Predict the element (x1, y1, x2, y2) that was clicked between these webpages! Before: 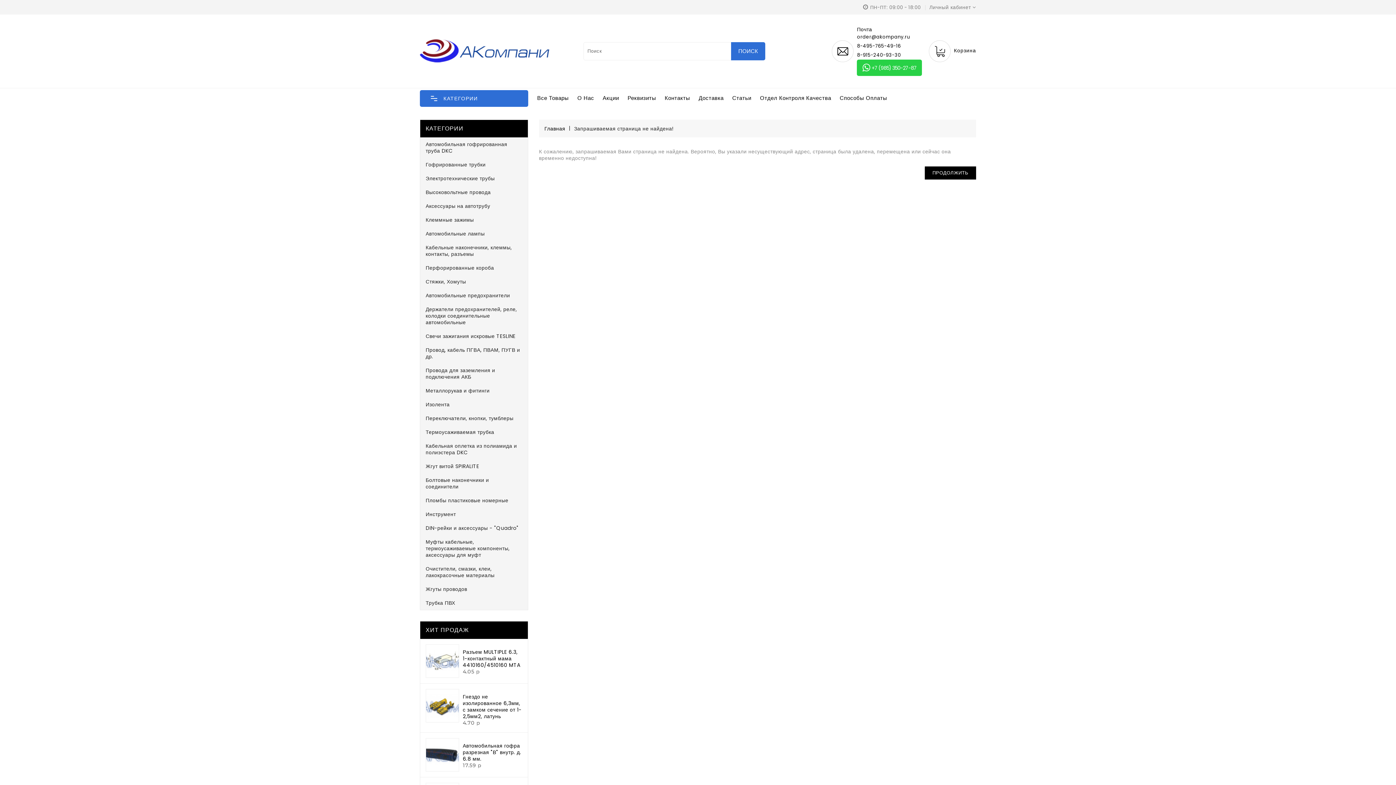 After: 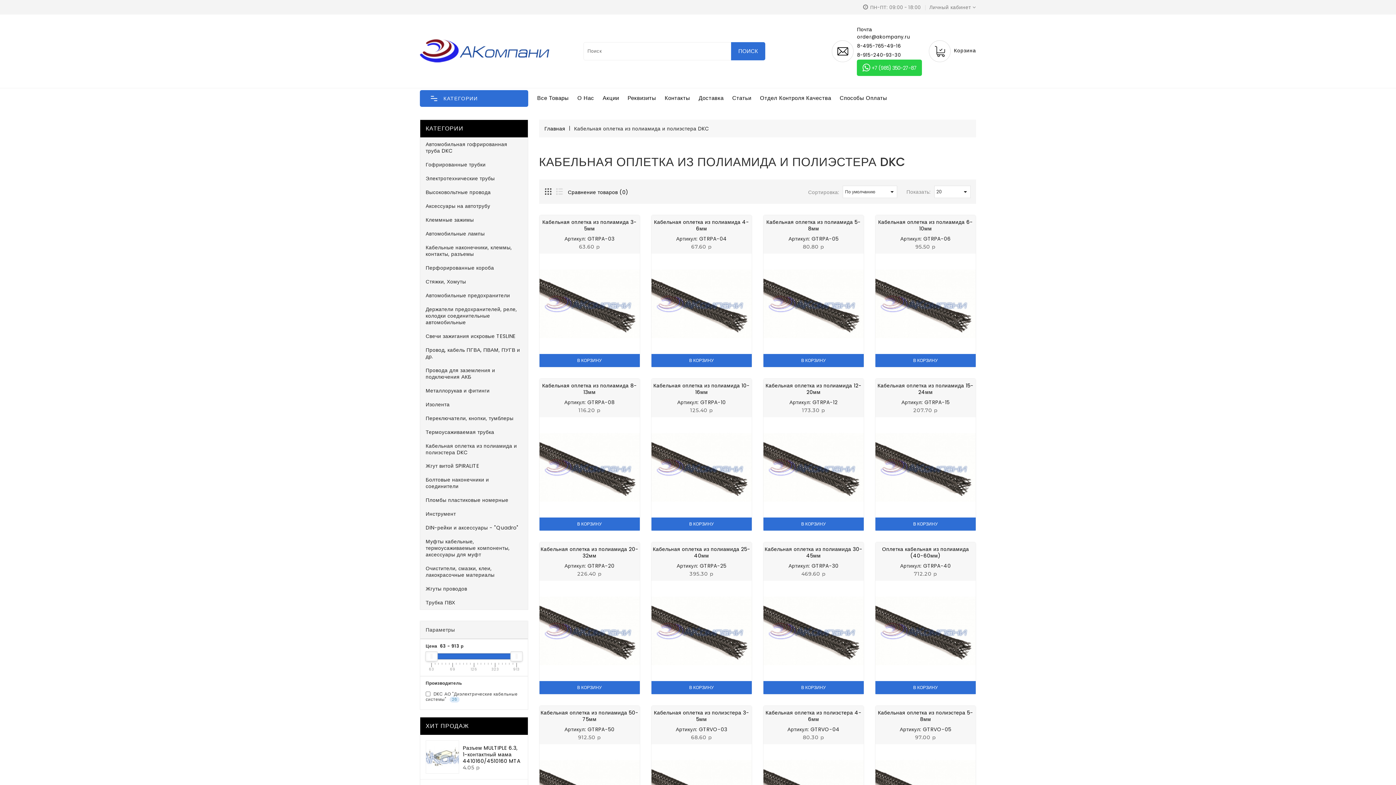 Action: bbox: (420, 439, 527, 459) label: Кабельная оплетка из полиамида и полиэстера DKC